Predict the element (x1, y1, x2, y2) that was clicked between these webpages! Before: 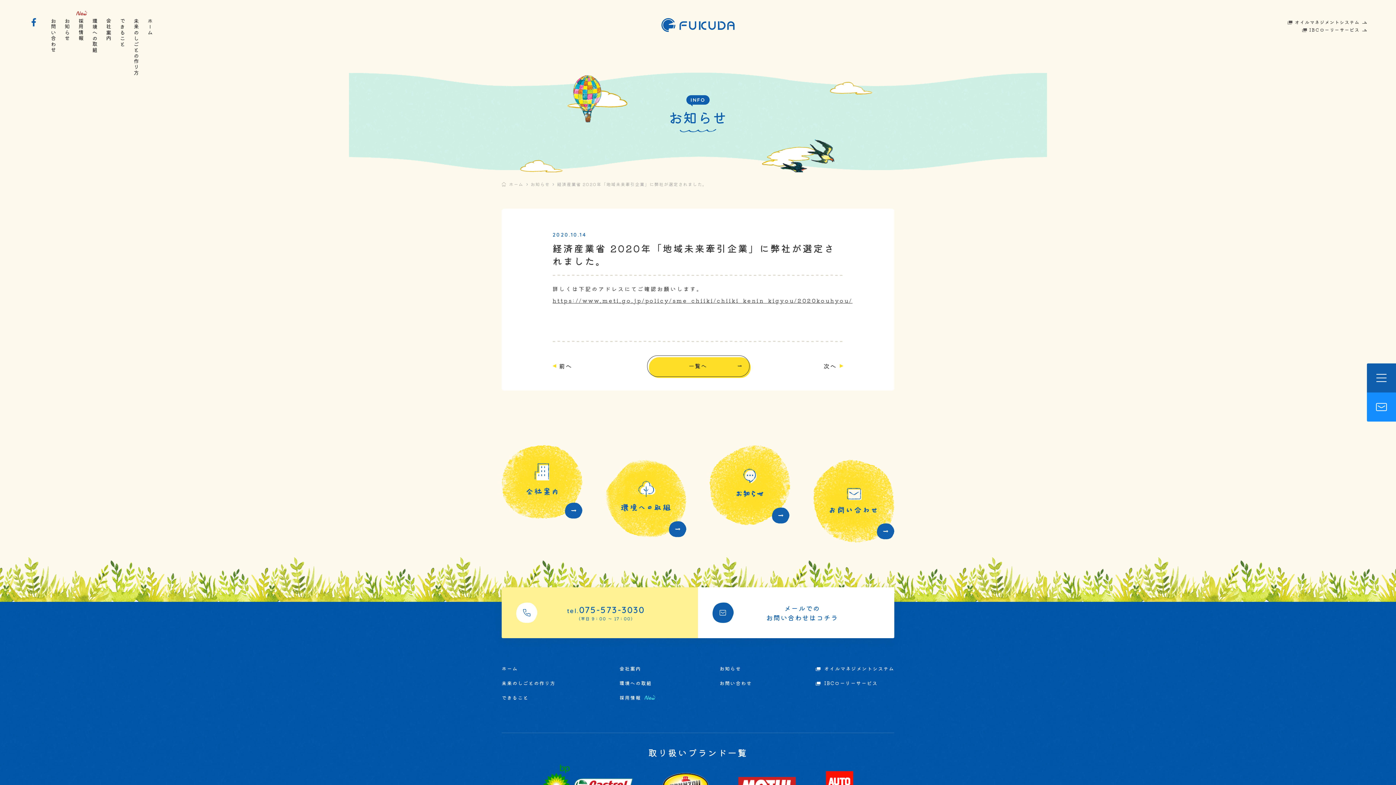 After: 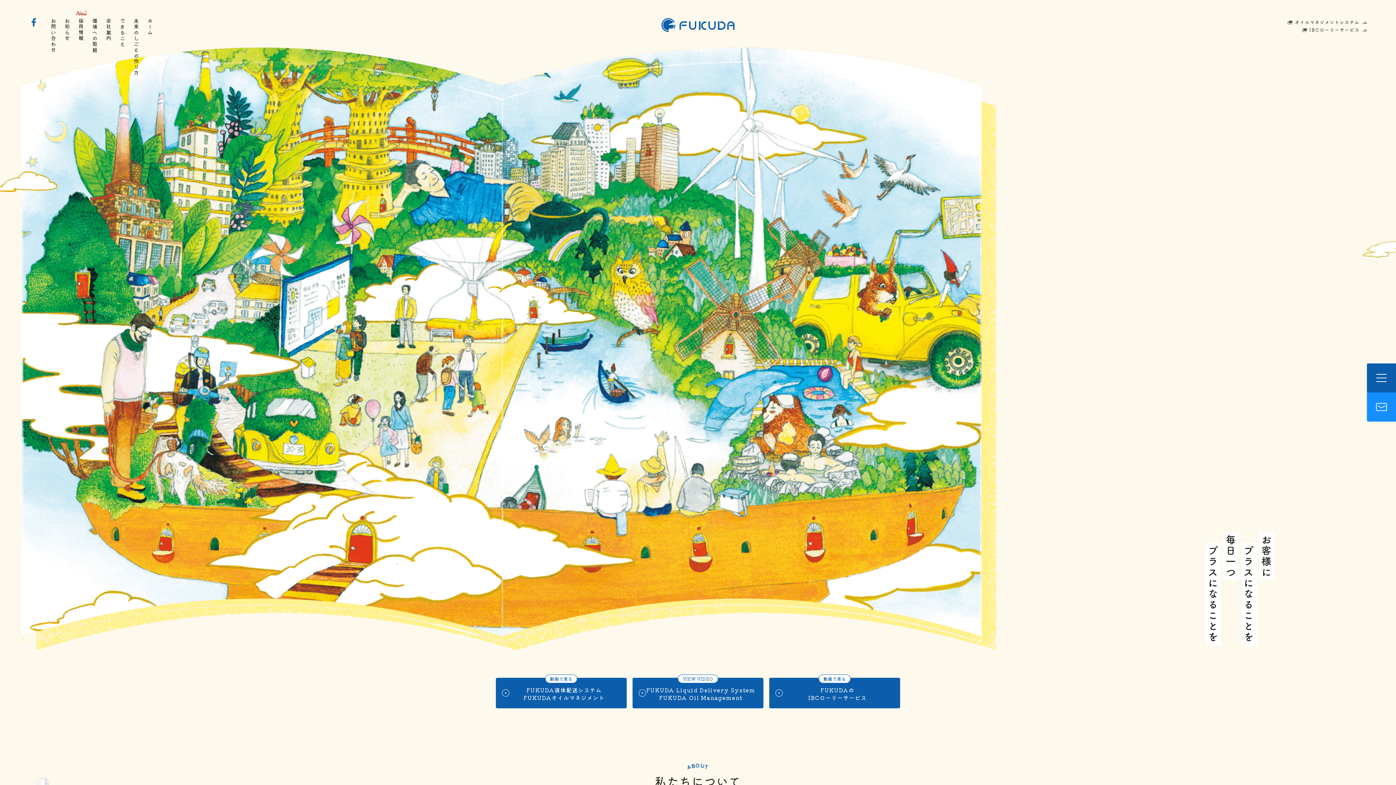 Action: label: ホーム bbox: (501, 181, 523, 187)